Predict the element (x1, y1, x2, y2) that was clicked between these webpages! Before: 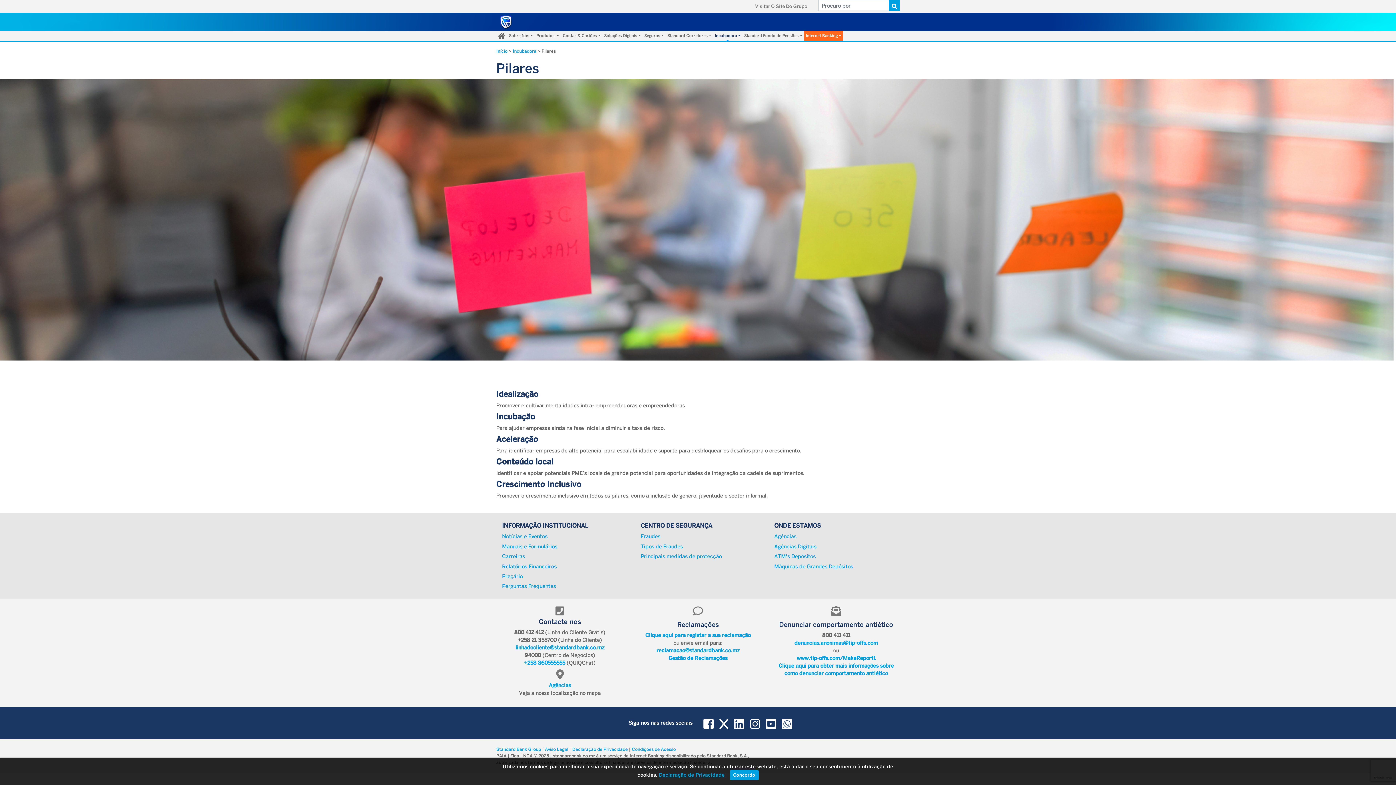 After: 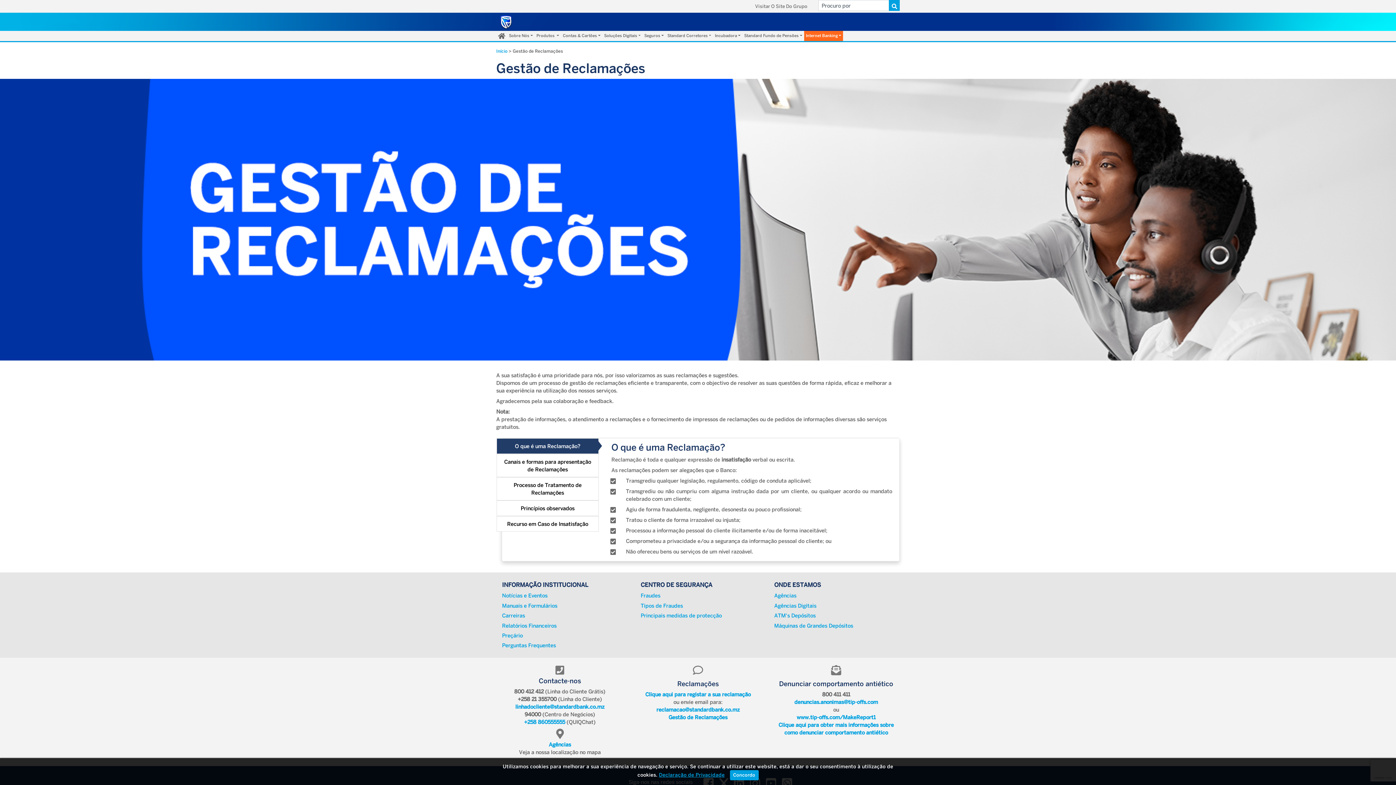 Action: bbox: (668, 655, 727, 661) label: Gestão de Reclamações